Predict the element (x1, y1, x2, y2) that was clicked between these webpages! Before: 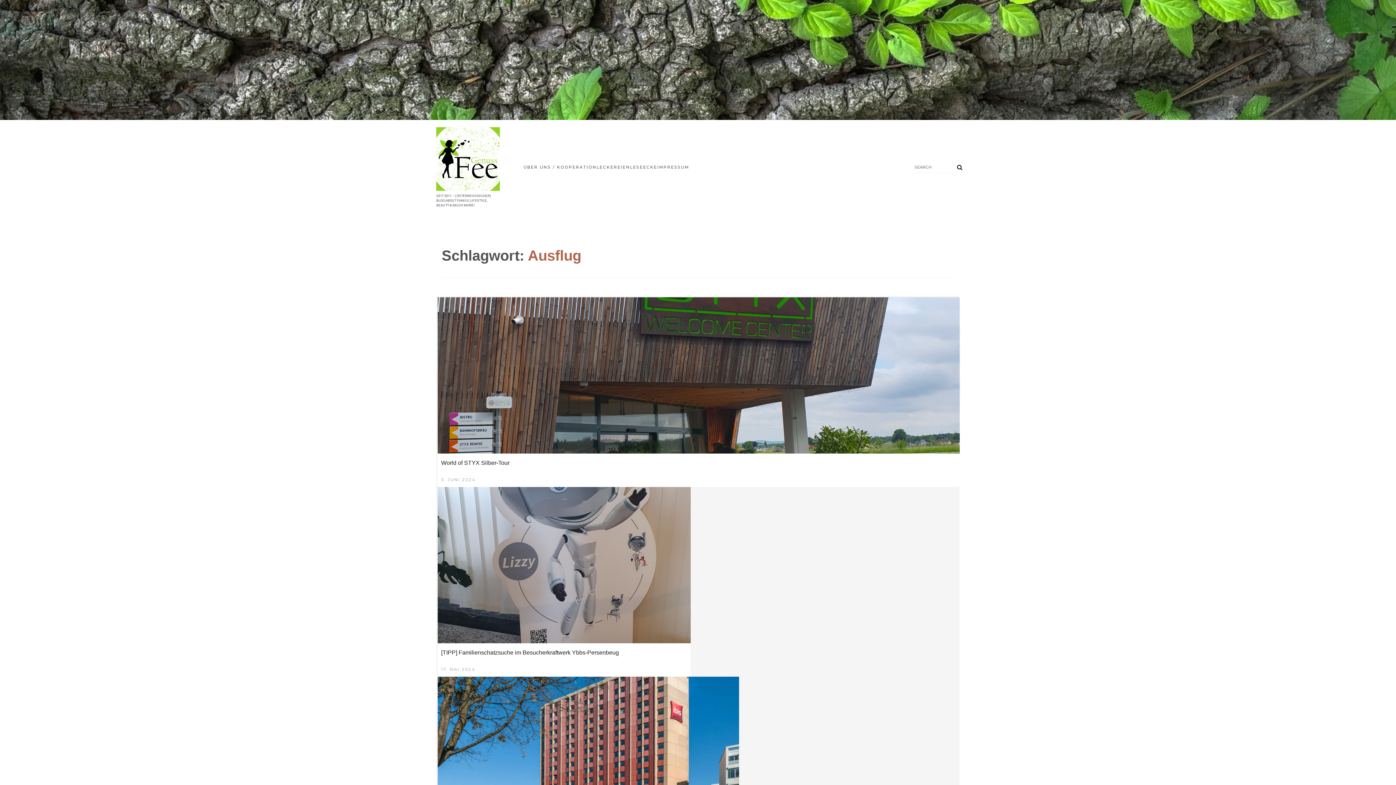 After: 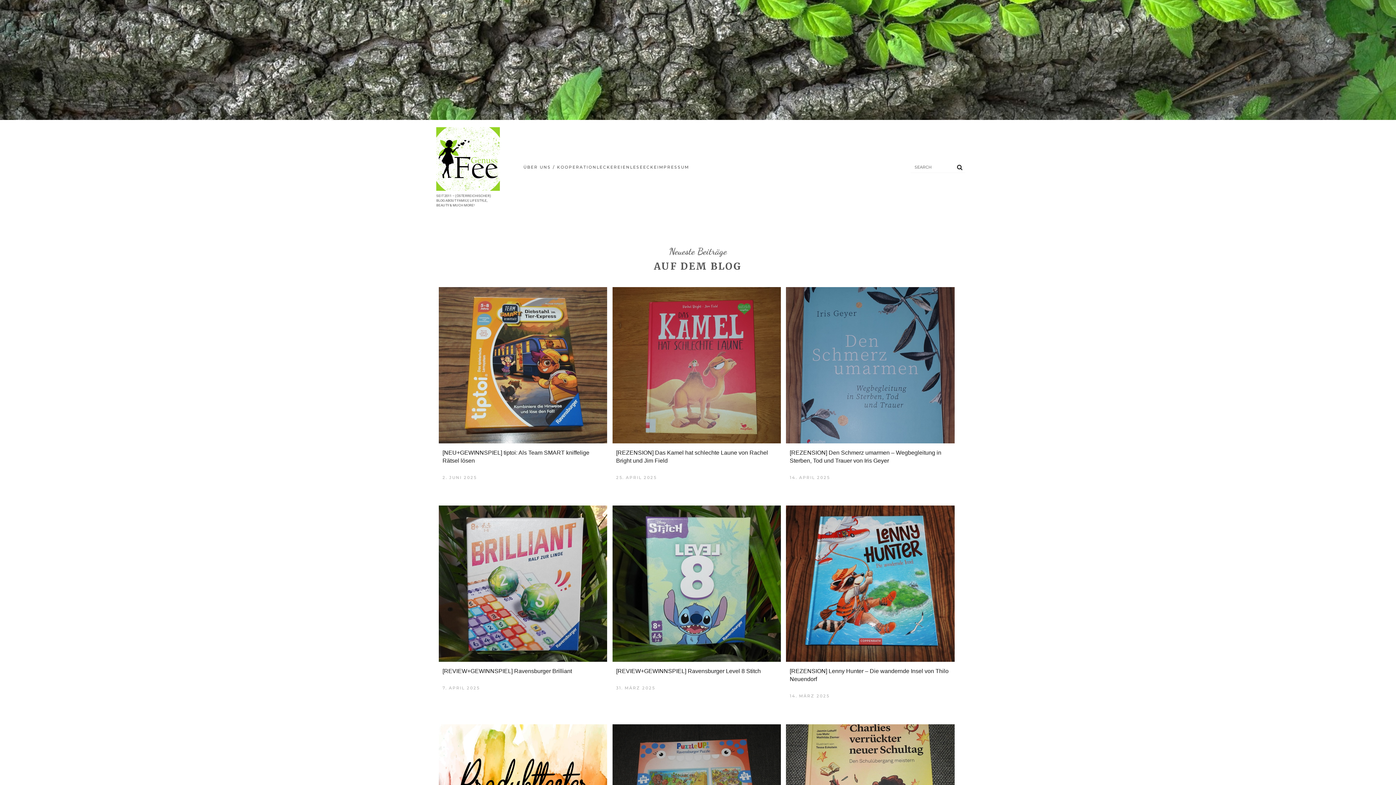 Action: bbox: (436, 127, 500, 193)